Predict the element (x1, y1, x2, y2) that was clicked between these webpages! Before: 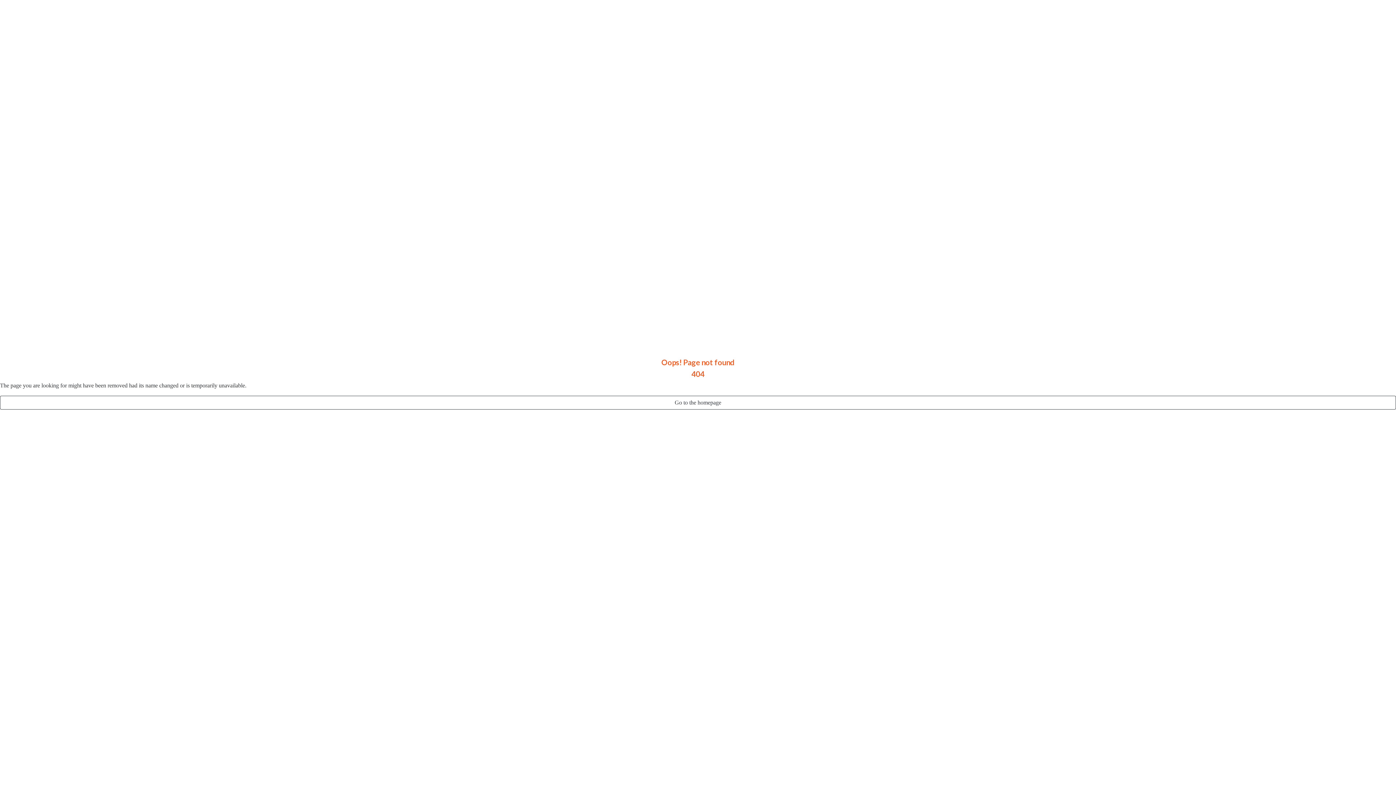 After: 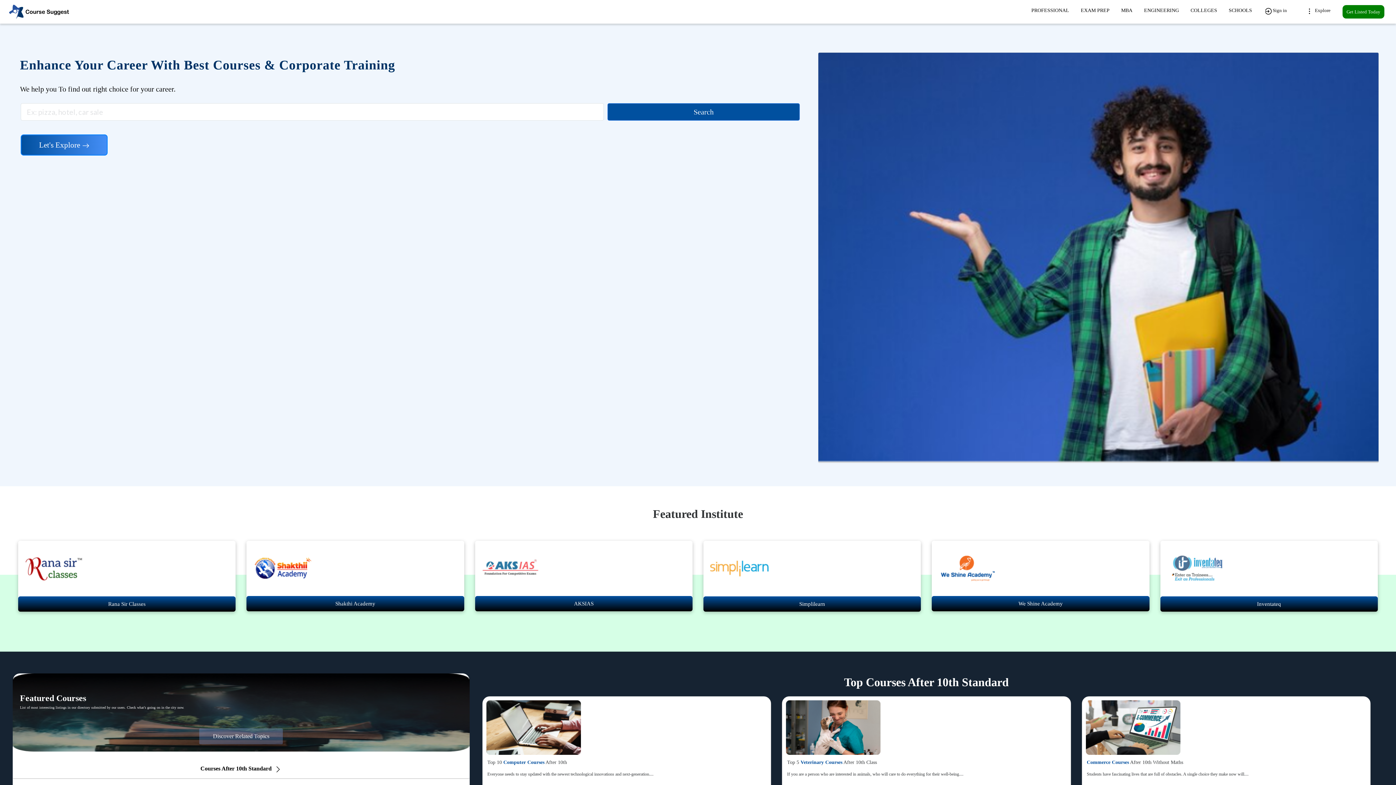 Action: label: Go to the homepage bbox: (0, 396, 1396, 409)